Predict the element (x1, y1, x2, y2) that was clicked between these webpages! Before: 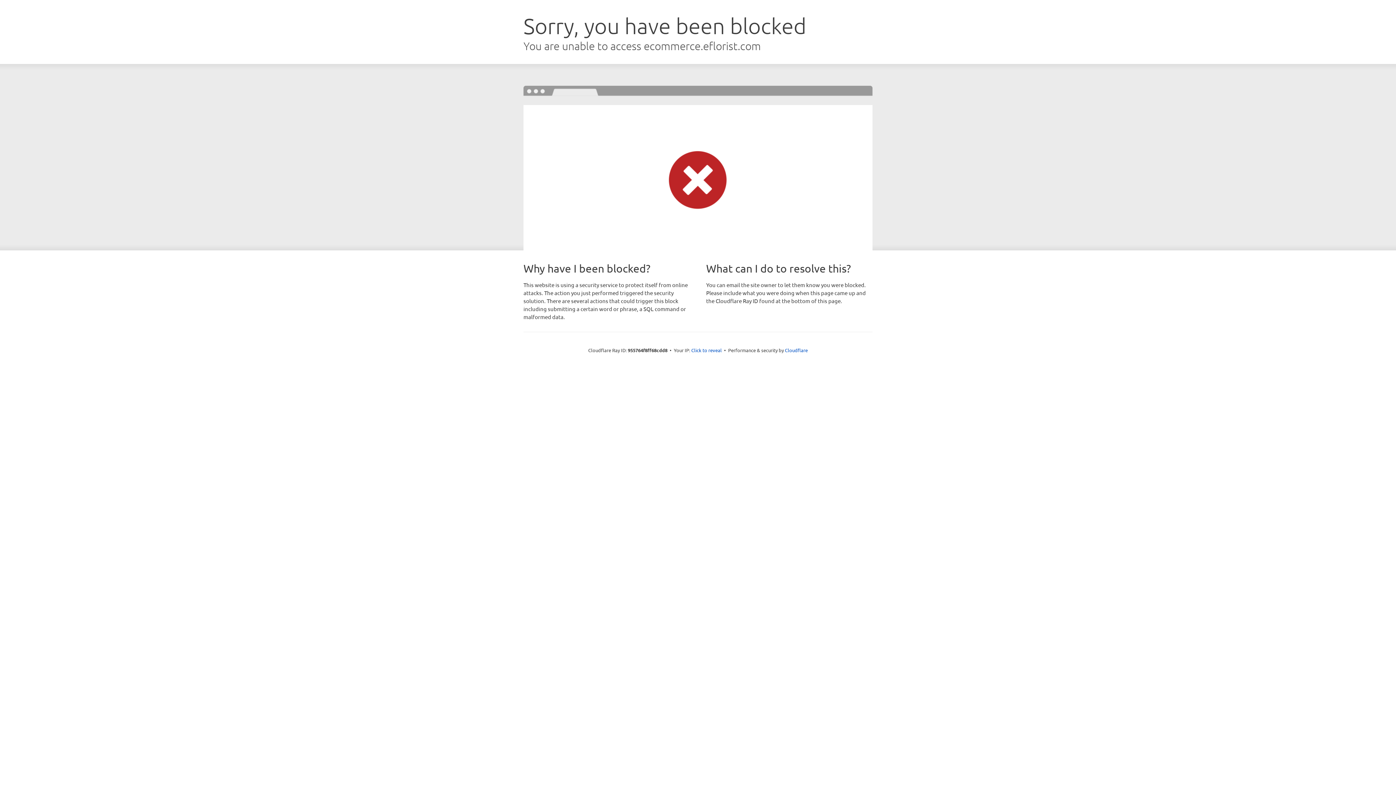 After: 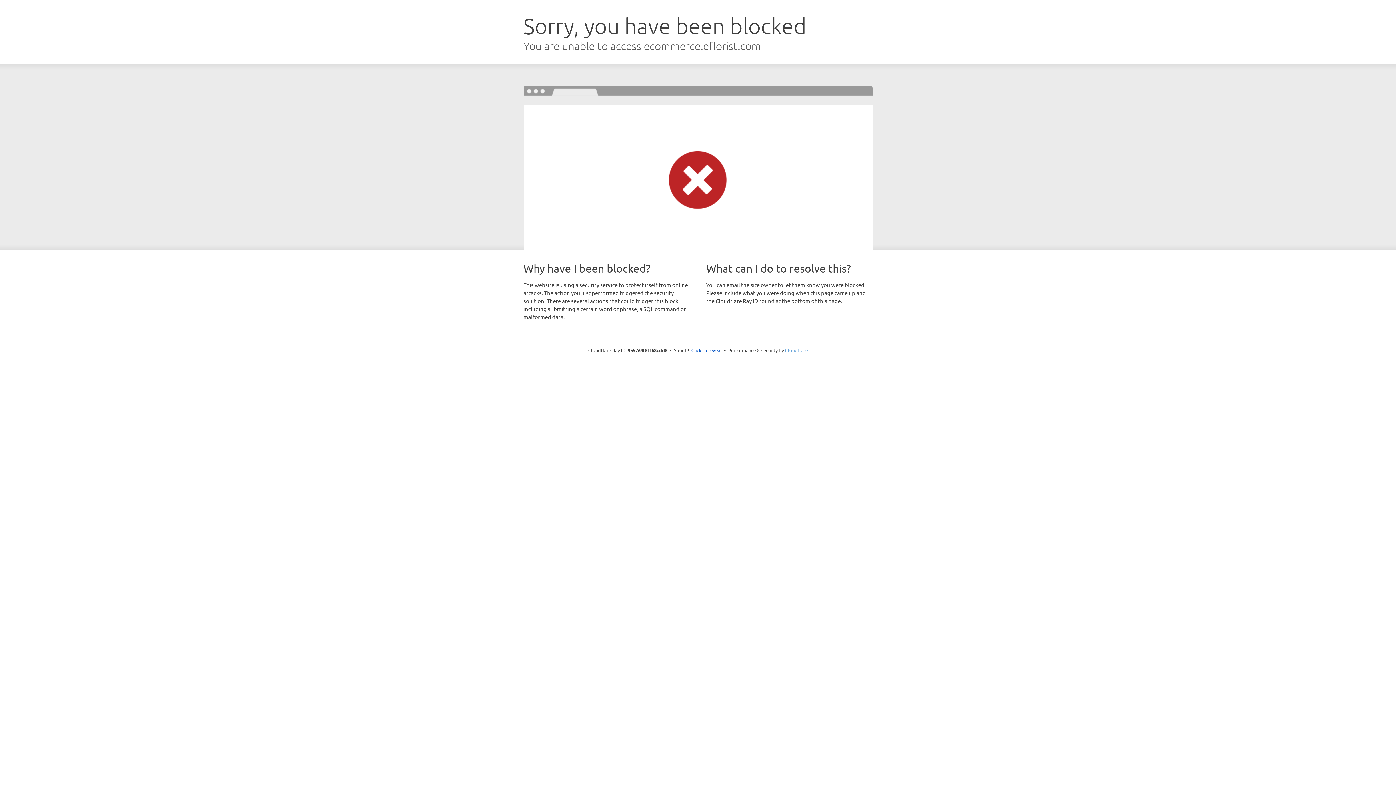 Action: bbox: (785, 347, 808, 353) label: Cloudflare